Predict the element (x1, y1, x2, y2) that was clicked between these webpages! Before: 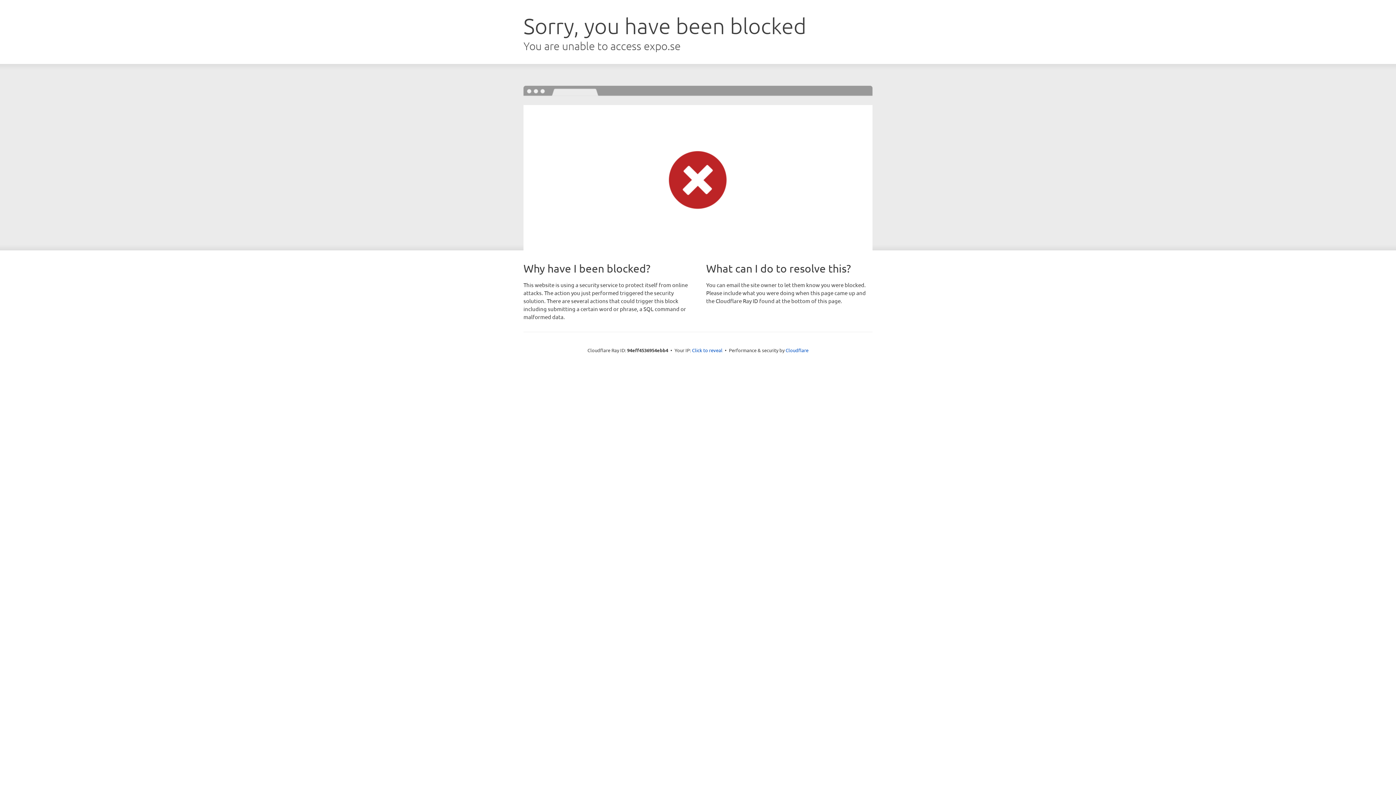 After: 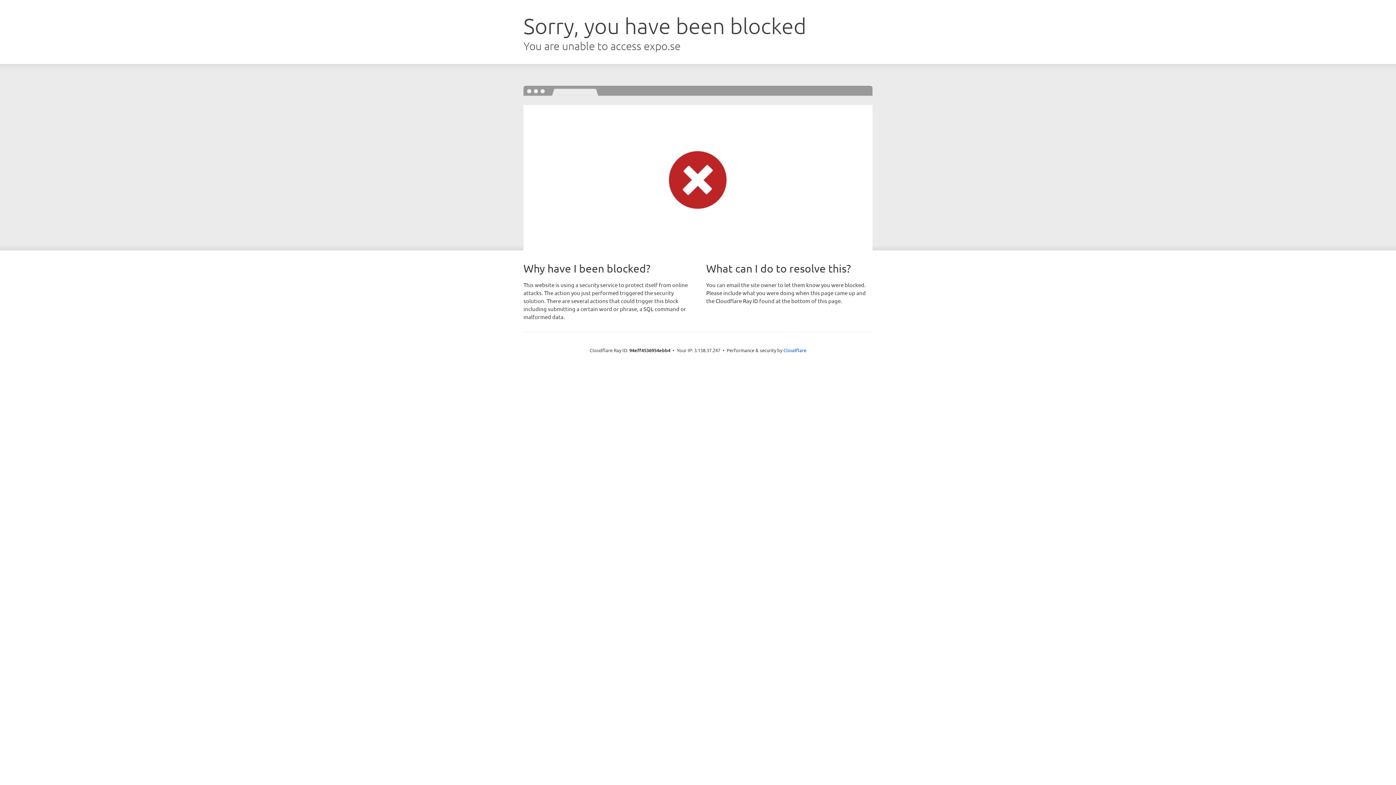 Action: label: Click to reveal bbox: (692, 346, 722, 353)